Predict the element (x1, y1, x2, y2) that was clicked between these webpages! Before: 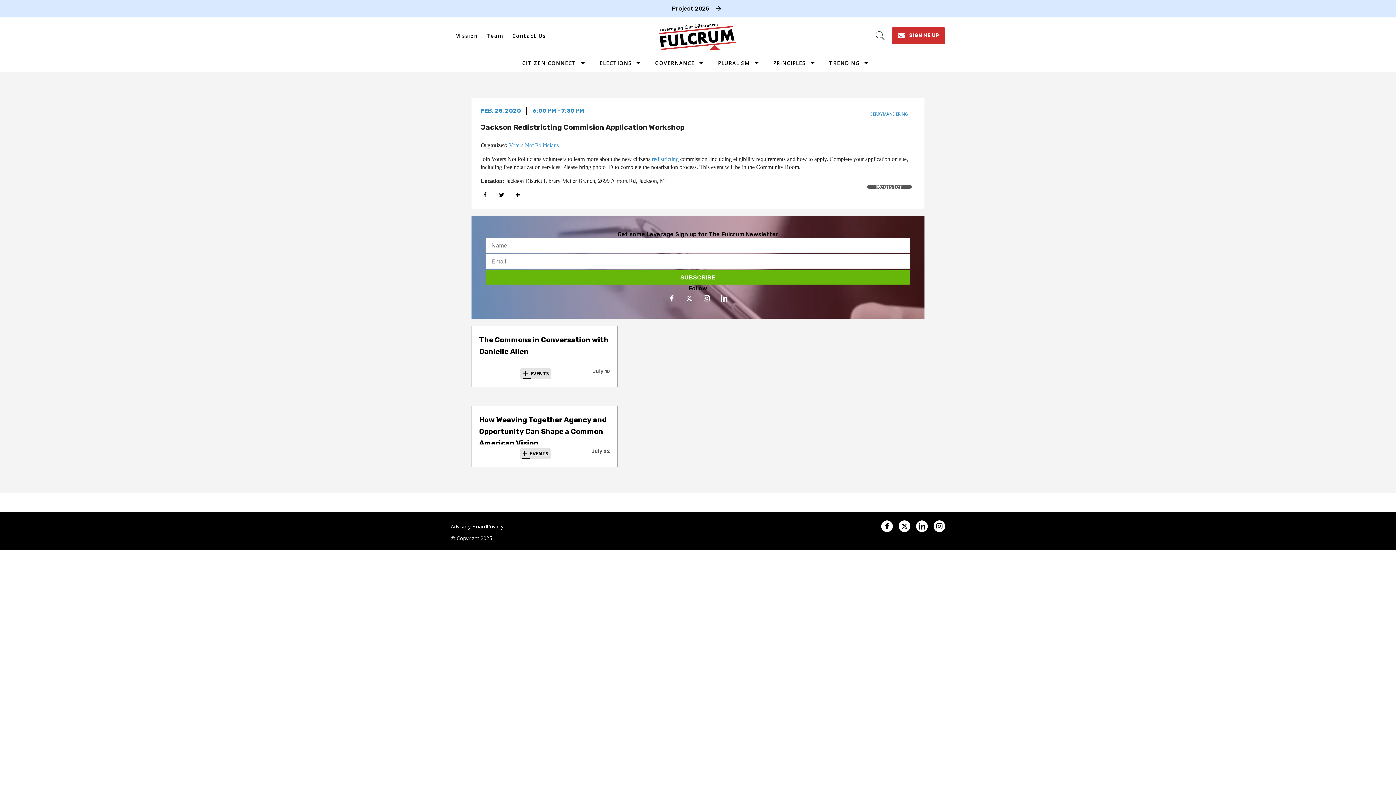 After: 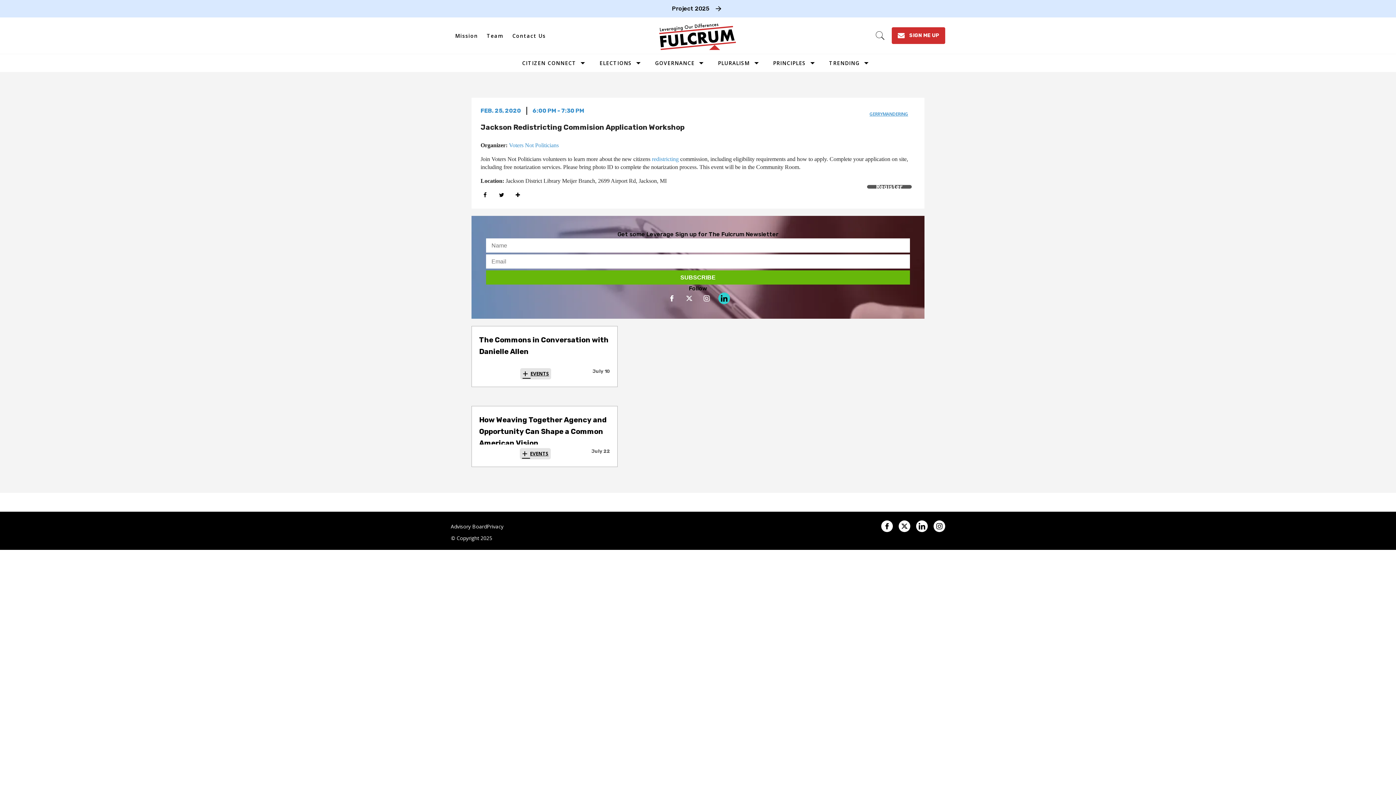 Action: bbox: (718, 292, 730, 304) label: Open linkedin